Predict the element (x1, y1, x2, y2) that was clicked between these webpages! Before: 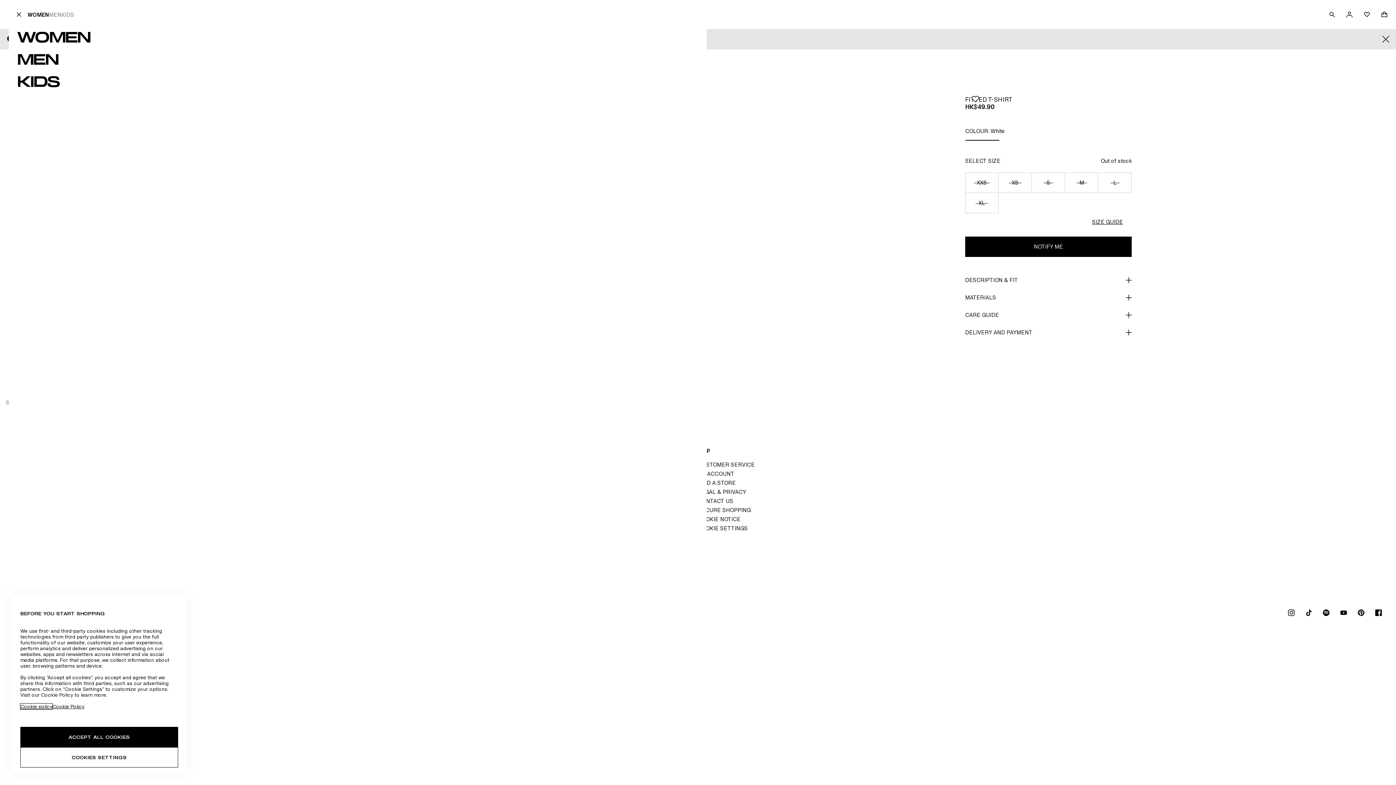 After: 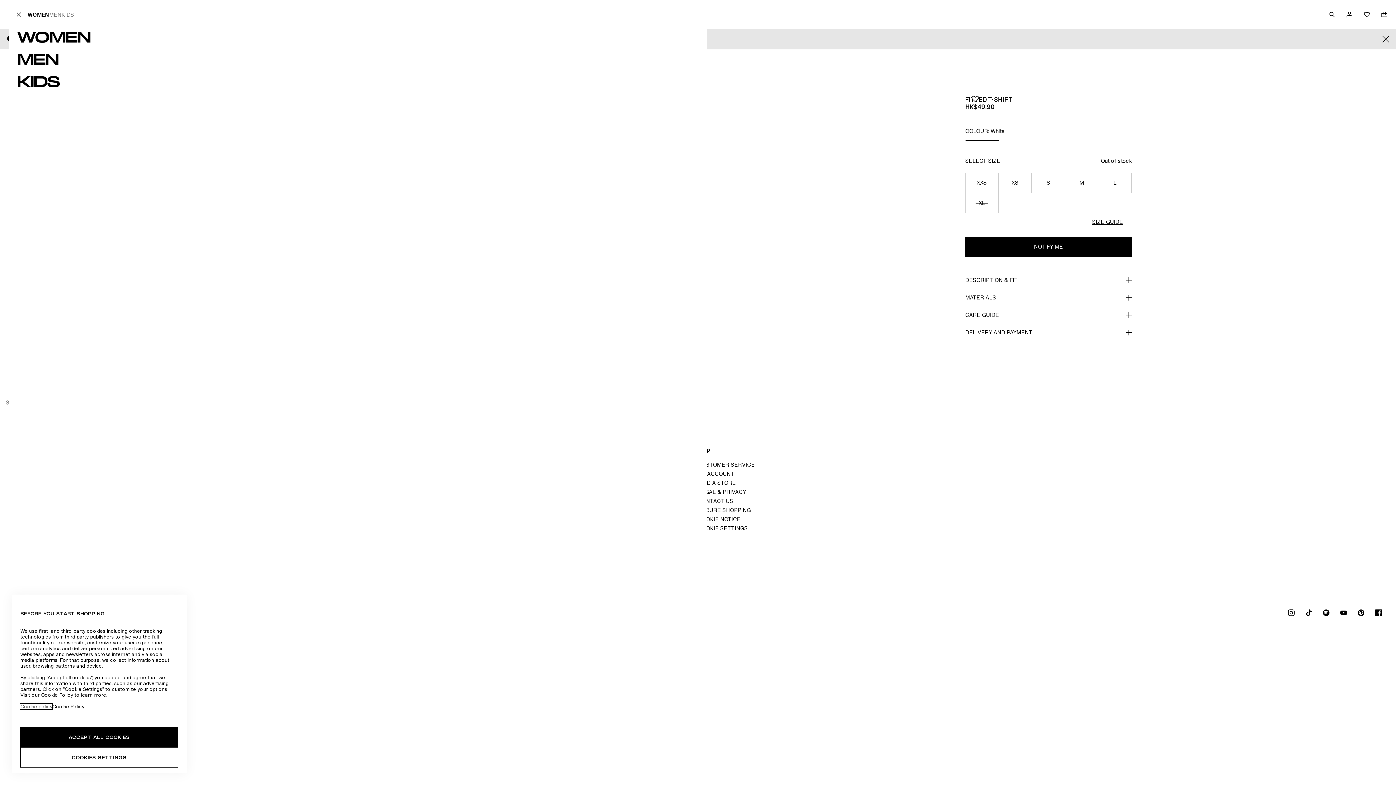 Action: label: More information about your privacy, opens in a new tab bbox: (20, 704, 52, 709)